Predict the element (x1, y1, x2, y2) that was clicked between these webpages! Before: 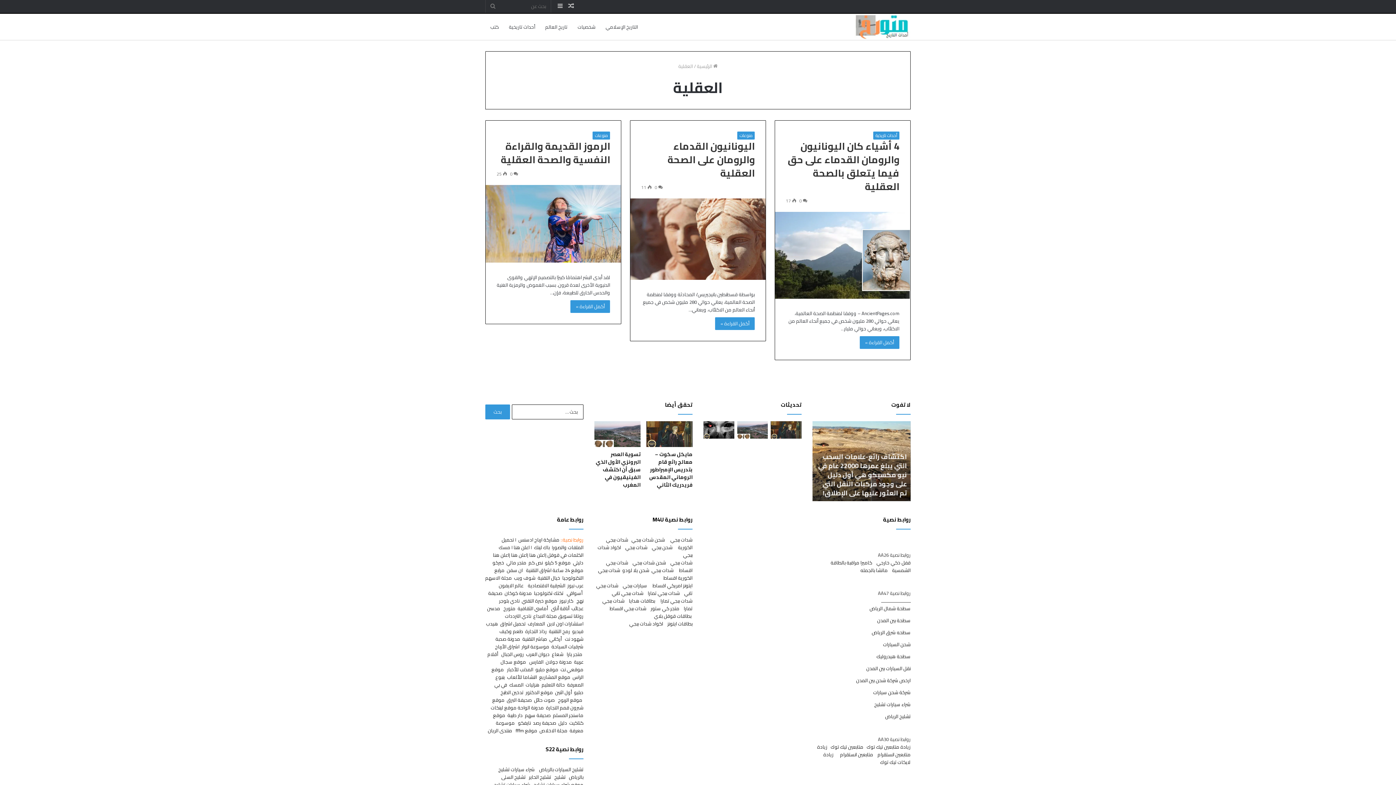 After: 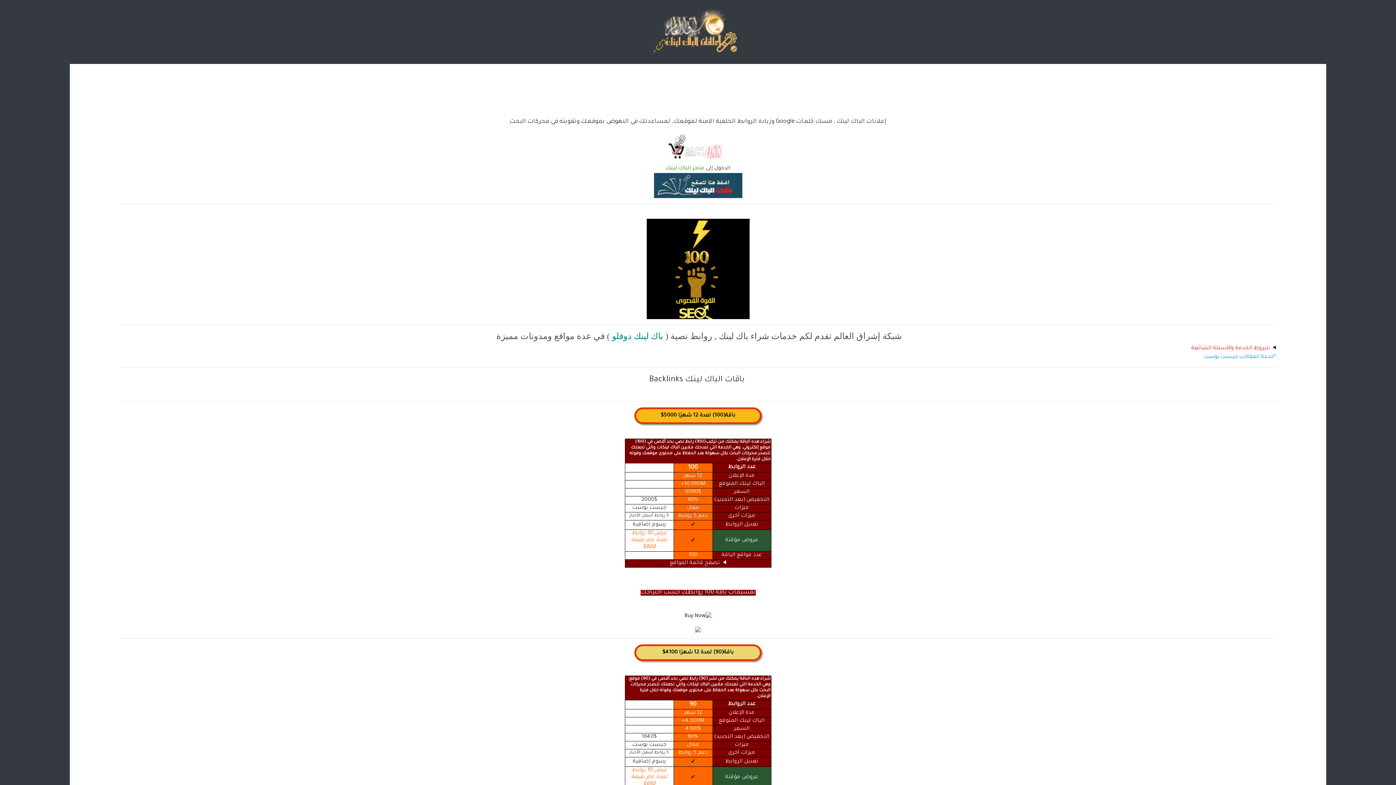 Action: bbox: (529, 550, 545, 559) label: اعلن هنا